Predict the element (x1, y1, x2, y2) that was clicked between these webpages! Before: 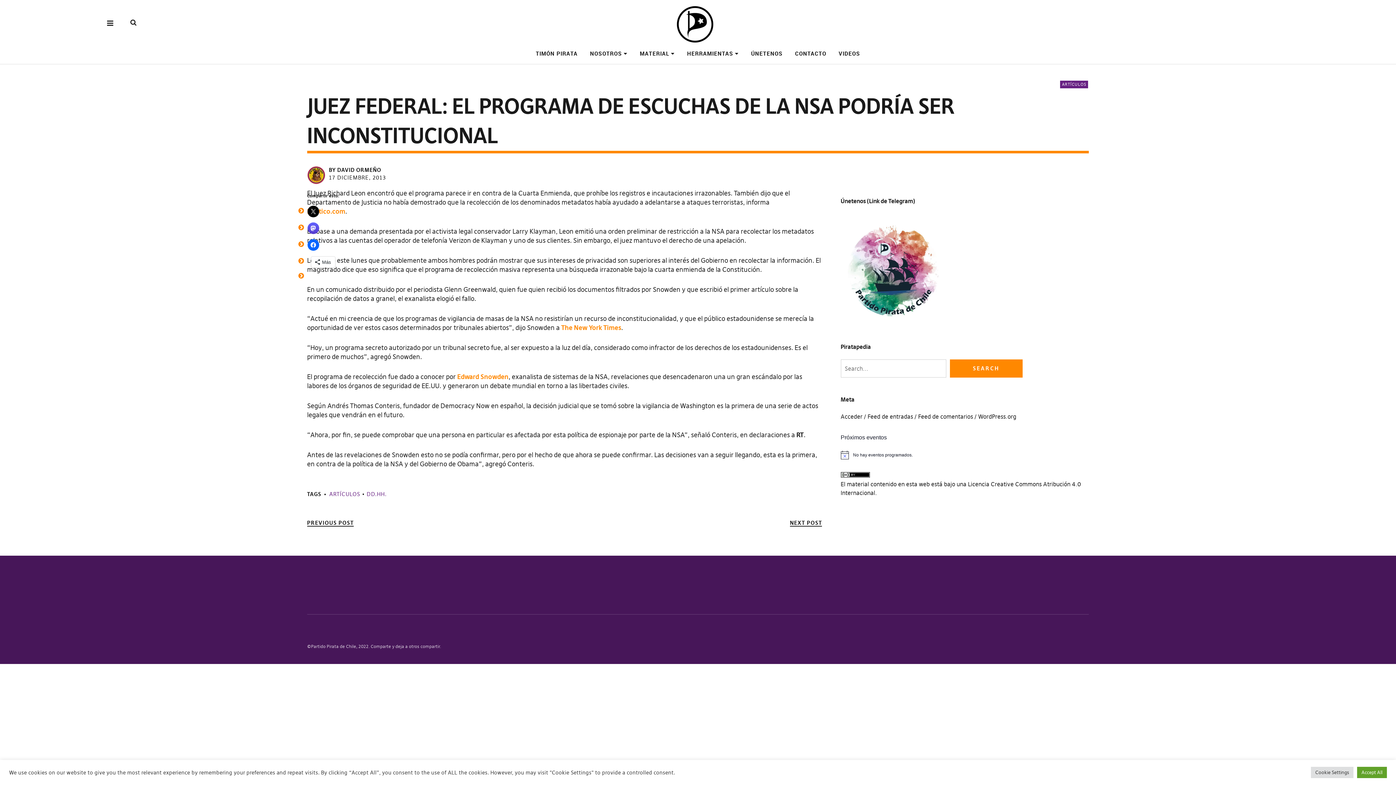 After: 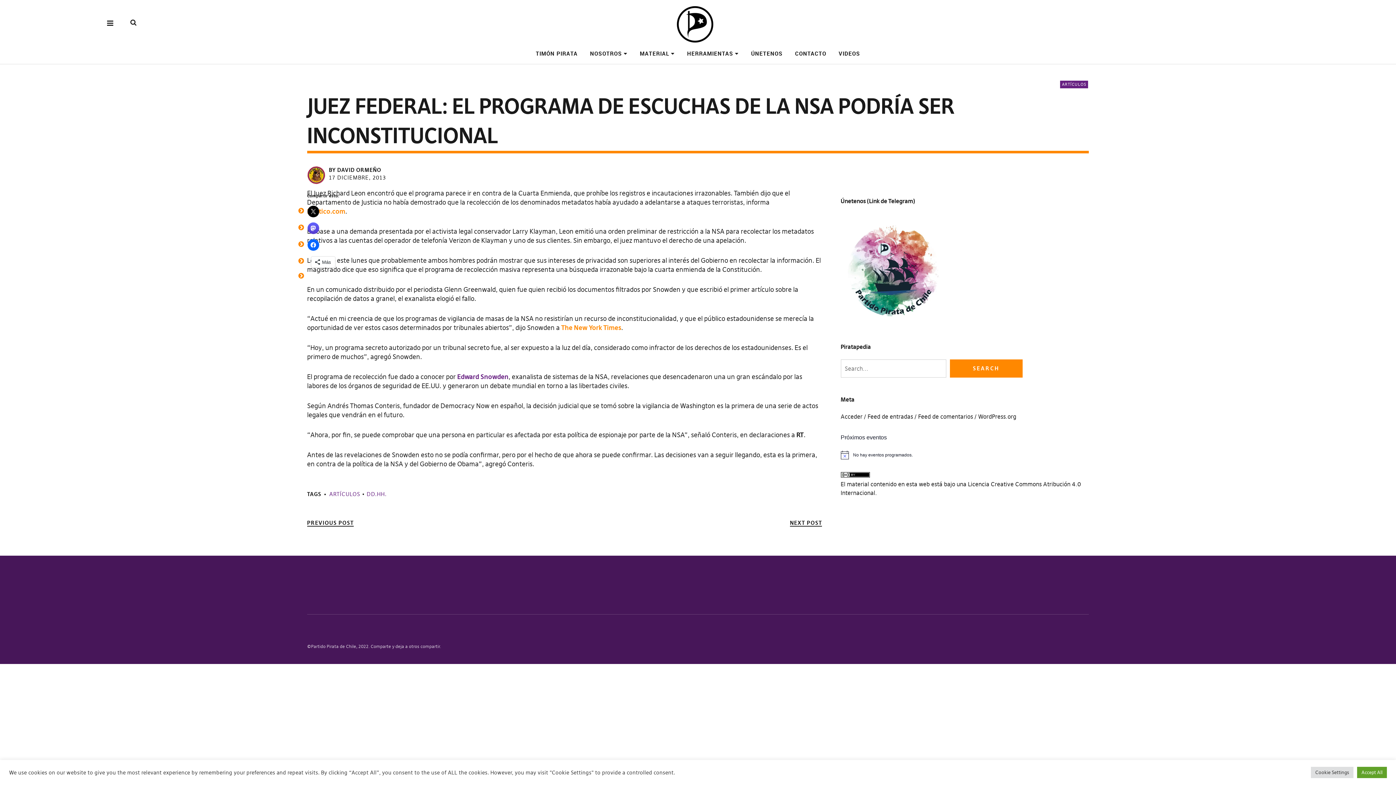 Action: label: Edward Snowden bbox: (457, 372, 508, 381)